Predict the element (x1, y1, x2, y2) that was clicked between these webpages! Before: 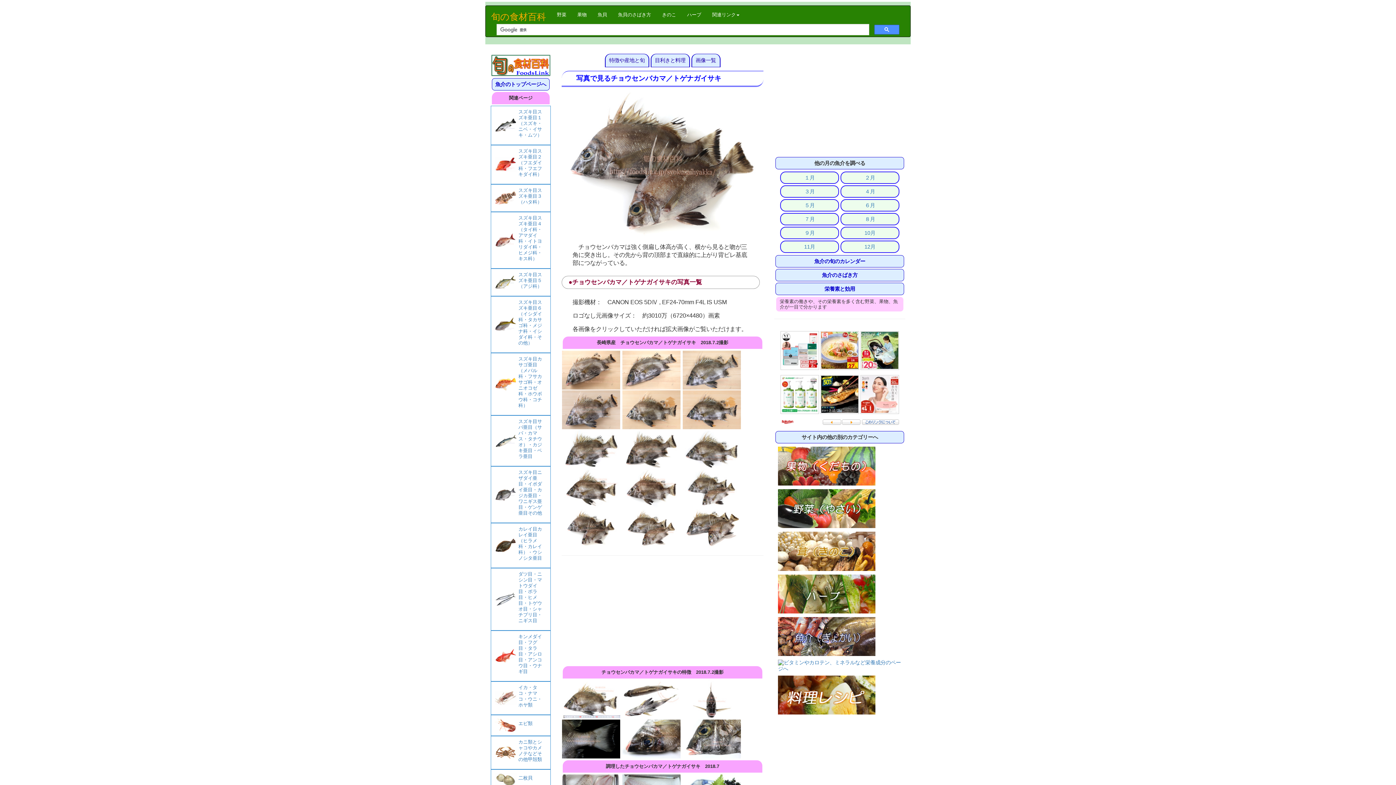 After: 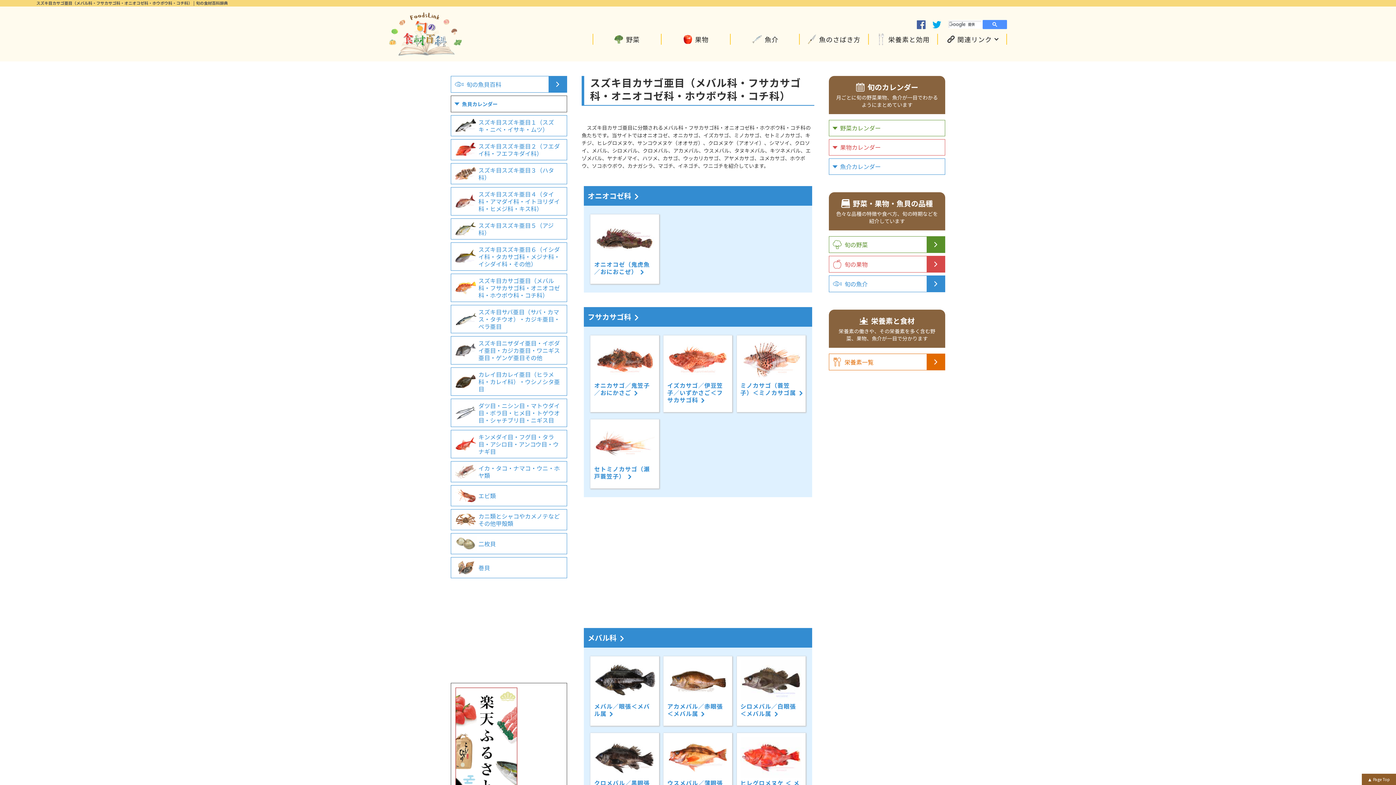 Action: label: スズキ目カサゴ亜目（メバル科・フサカサゴ科・オニオコゼ科・ホウボウ科・コチ科） bbox: (490, 353, 550, 415)